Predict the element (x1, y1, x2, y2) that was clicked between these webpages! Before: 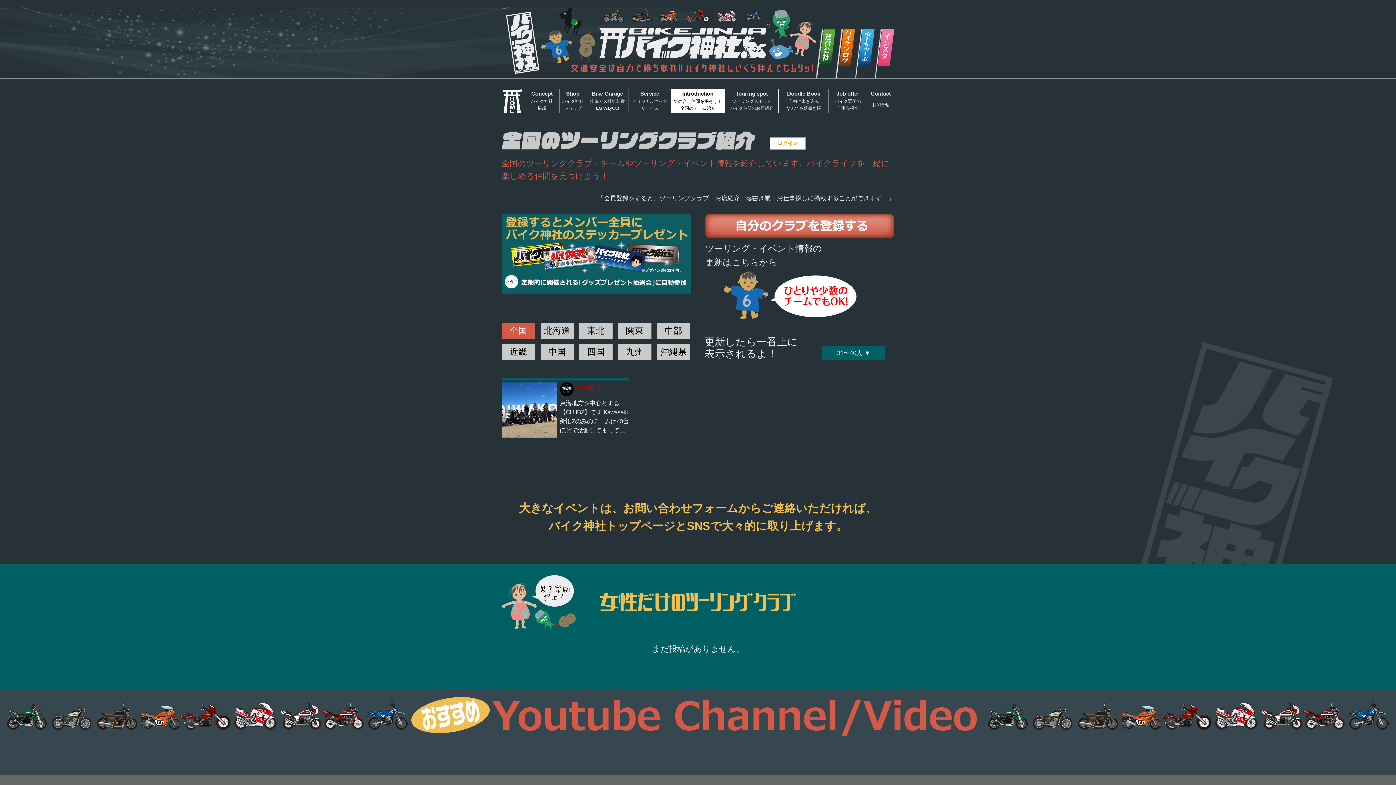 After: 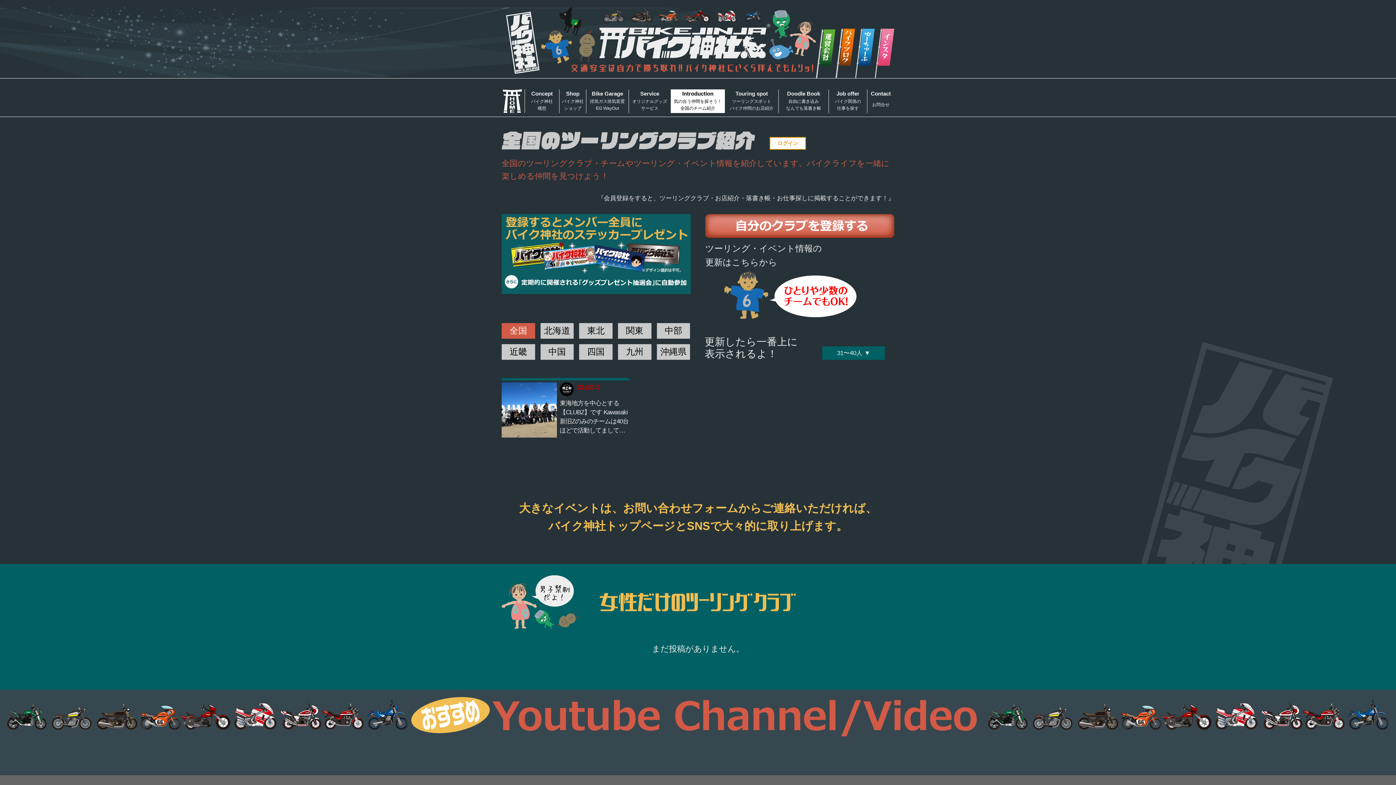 Action: bbox: (835, 69, 855, 76)